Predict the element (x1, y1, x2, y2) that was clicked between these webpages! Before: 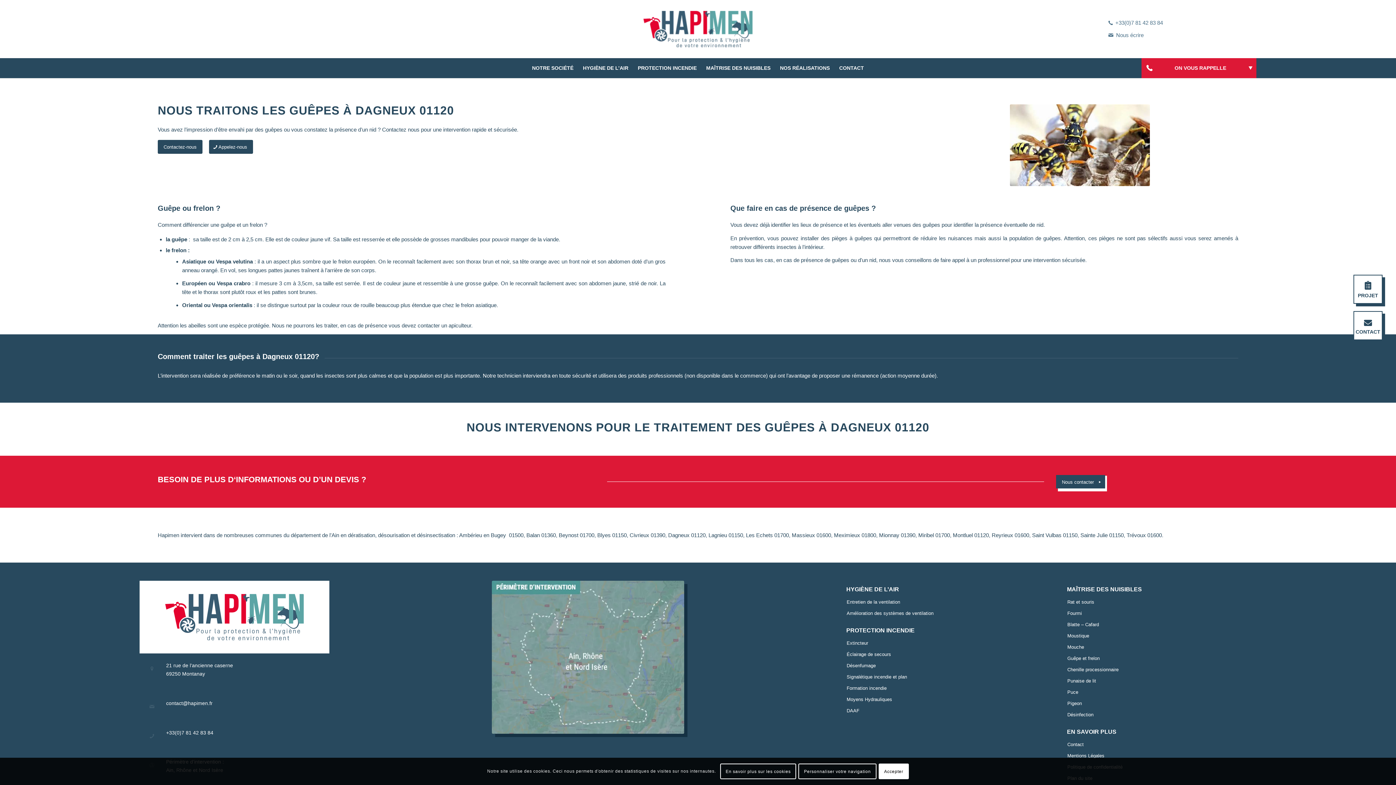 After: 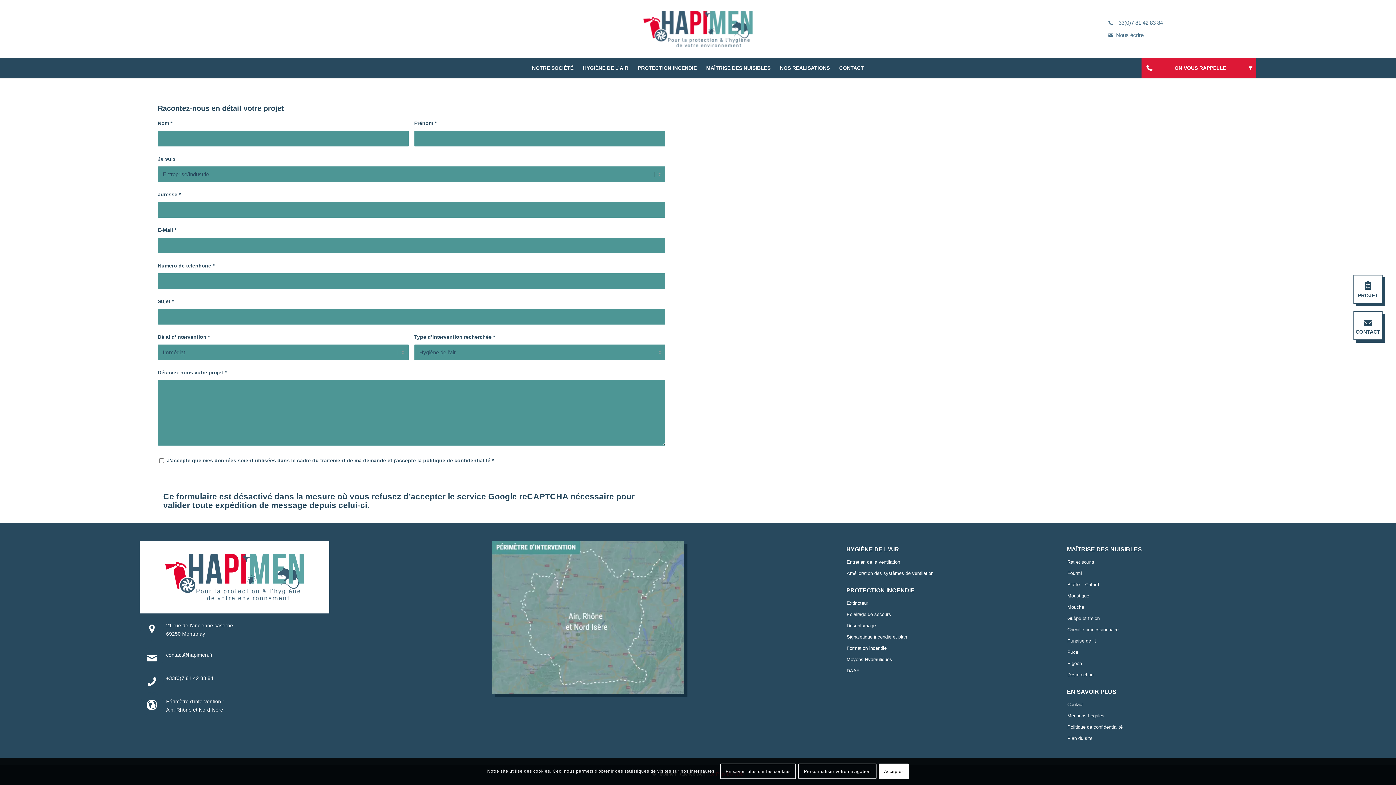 Action: label: PROJET bbox: (1353, 274, 1382, 304)